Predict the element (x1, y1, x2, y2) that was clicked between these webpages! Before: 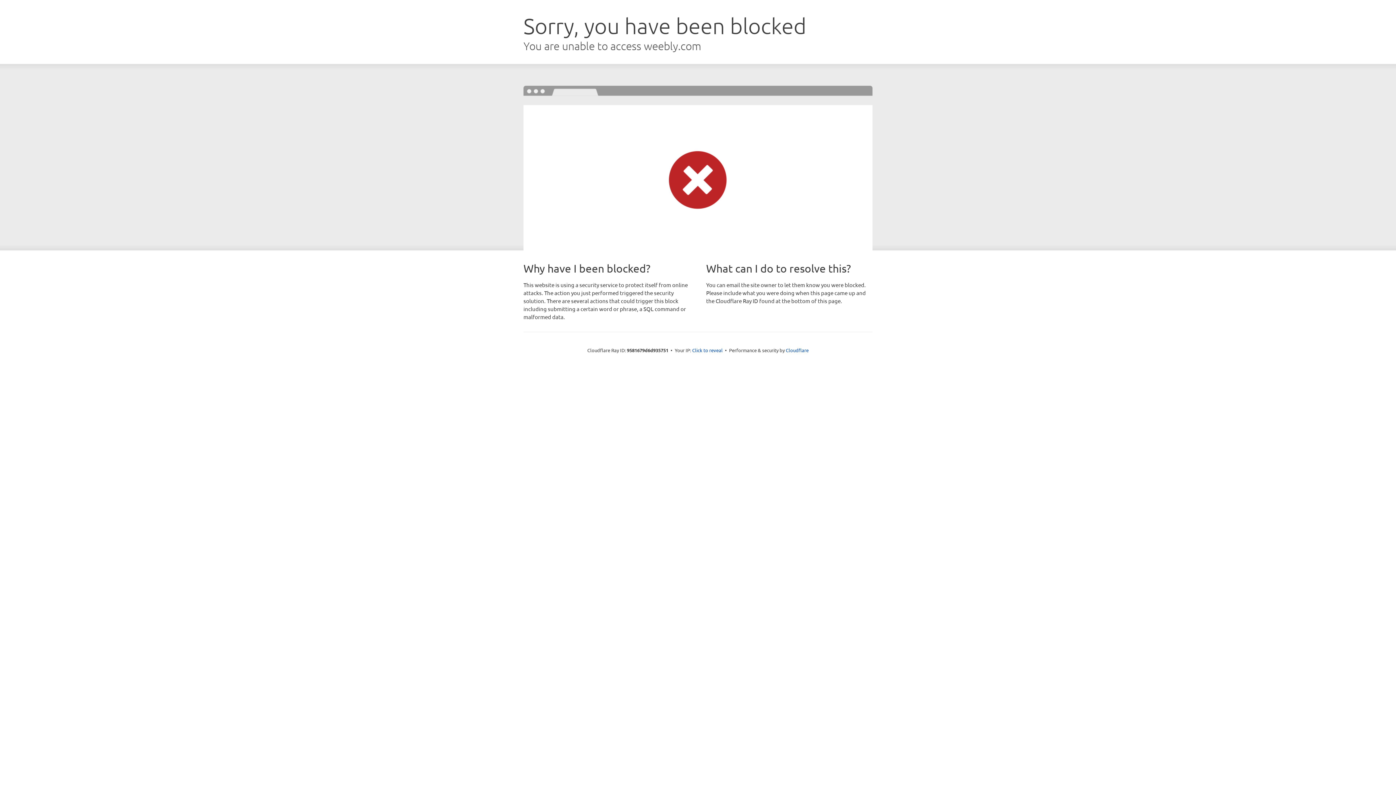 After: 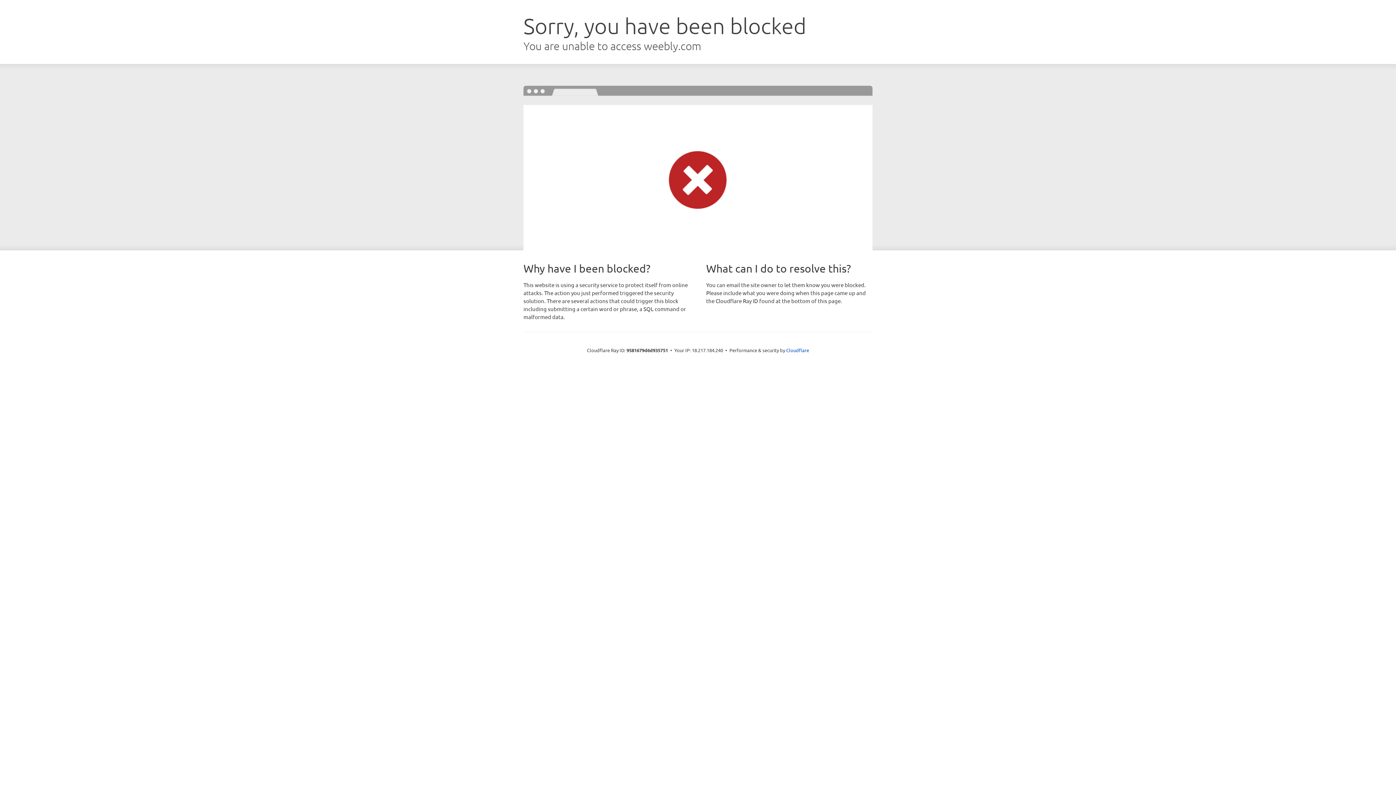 Action: bbox: (692, 346, 722, 353) label: Click to reveal